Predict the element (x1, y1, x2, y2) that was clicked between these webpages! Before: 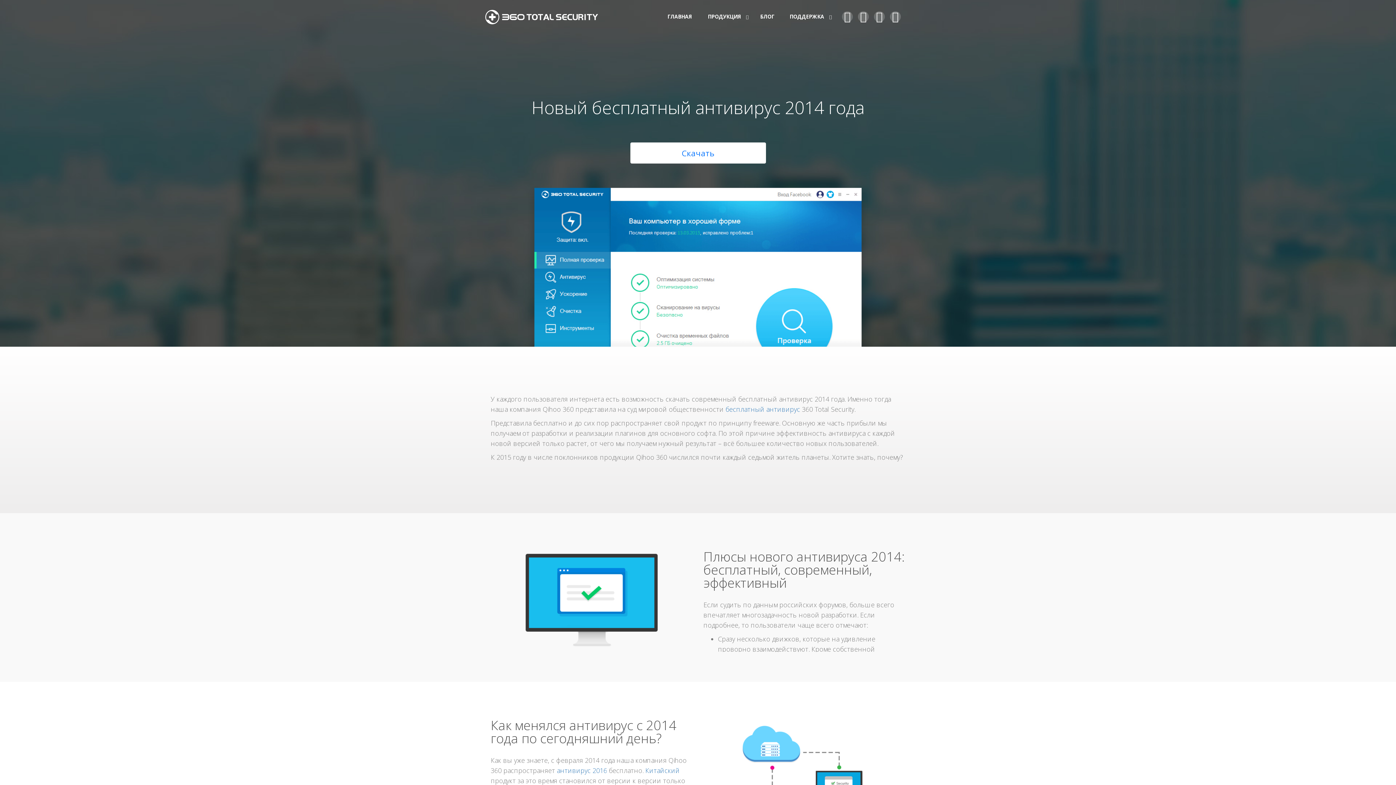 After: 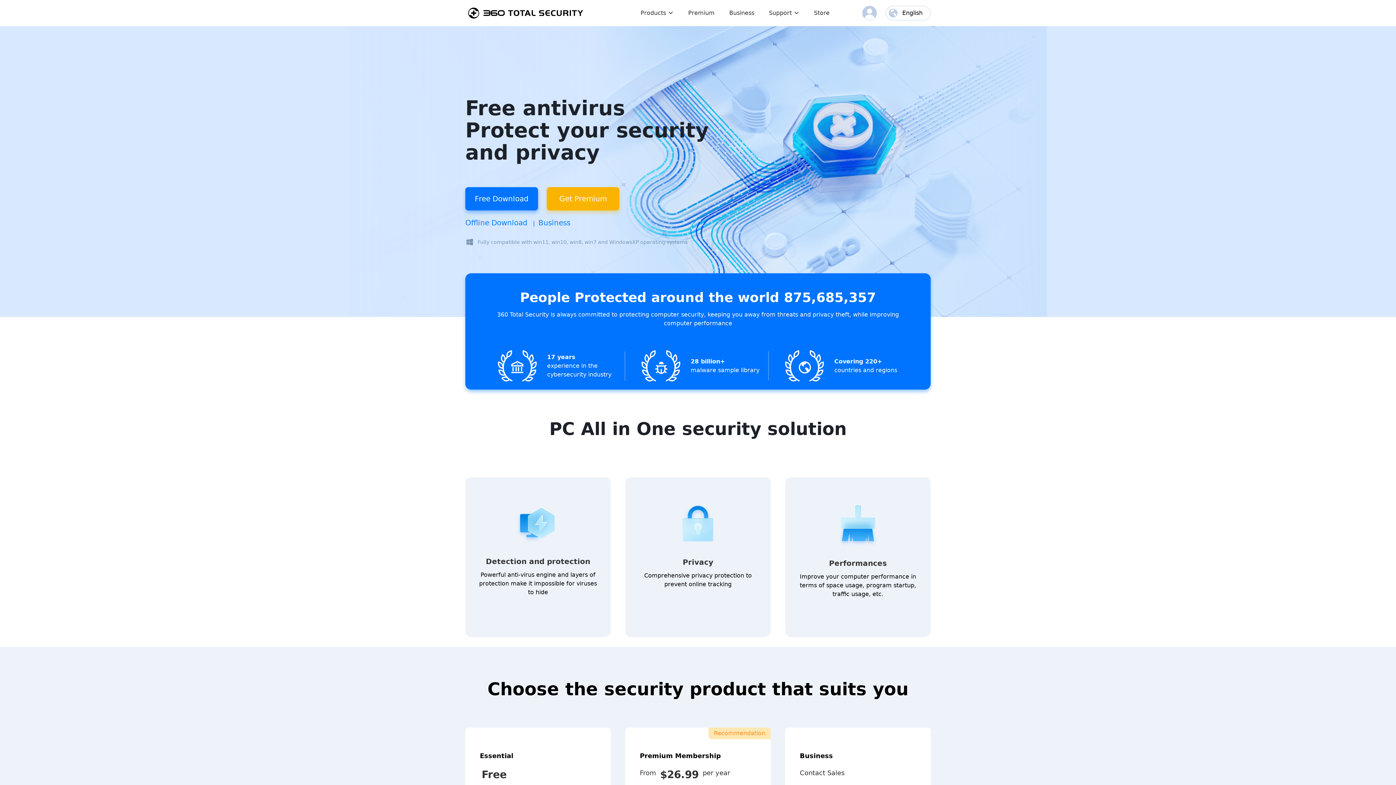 Action: bbox: (645, 766, 680, 775) label: Китайский